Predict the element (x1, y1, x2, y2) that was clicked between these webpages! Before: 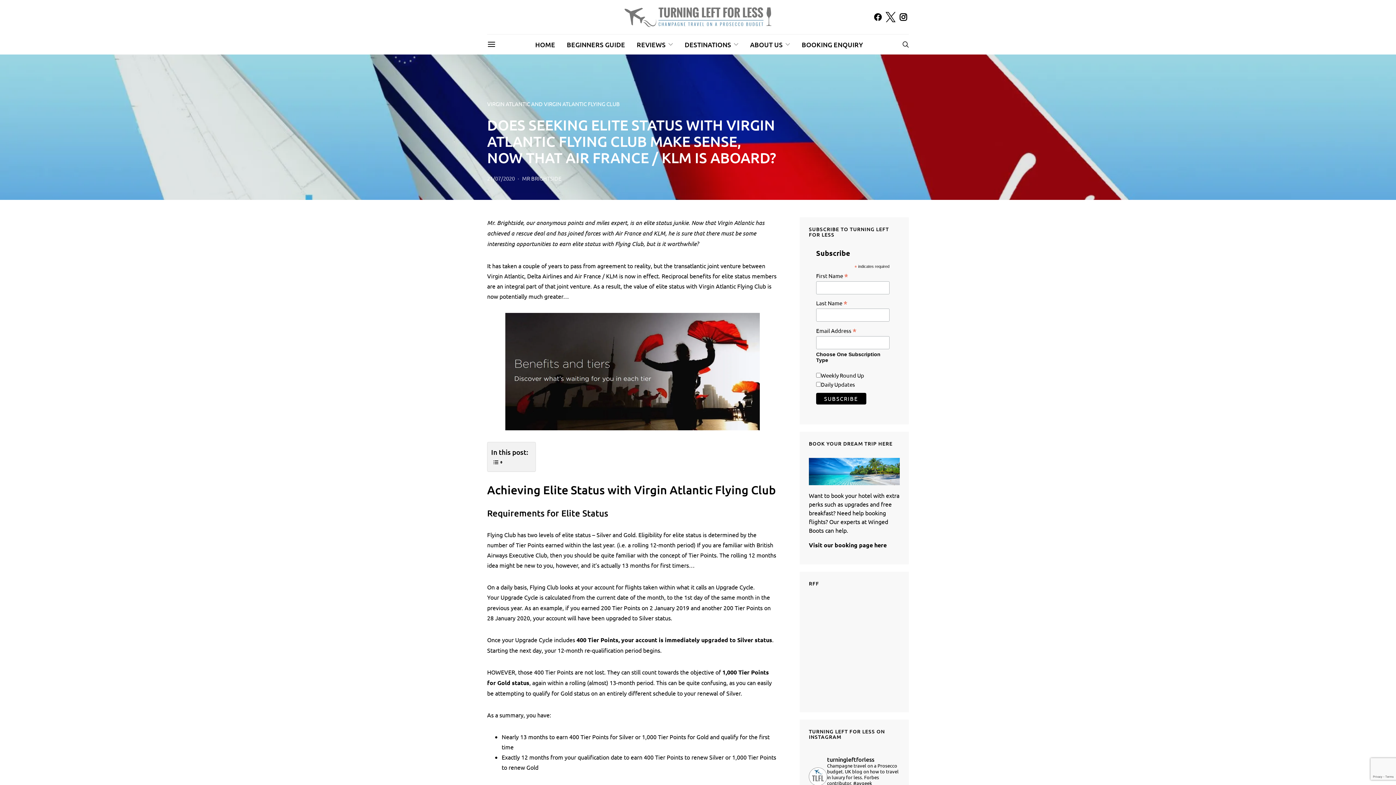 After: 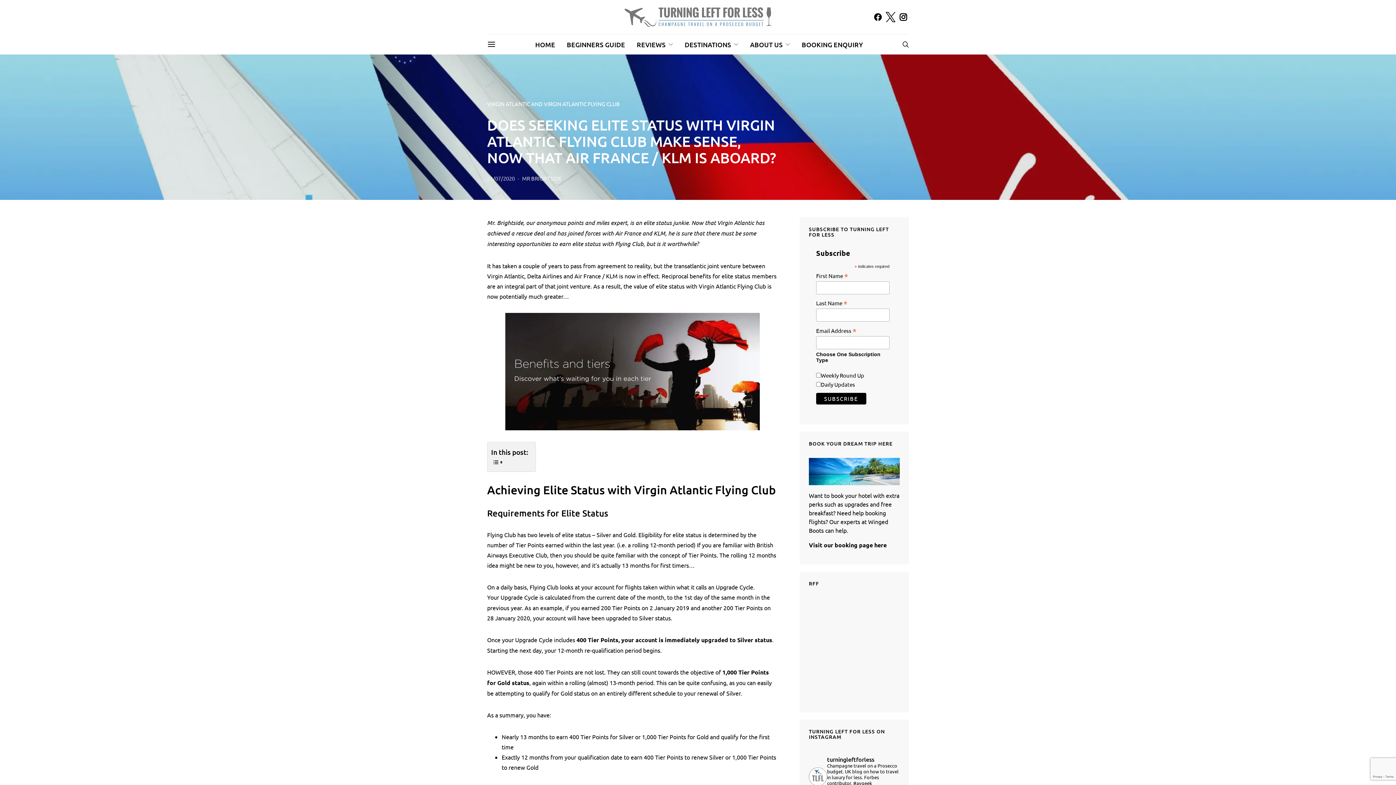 Action: label: 21/07/2020 bbox: (487, 174, 514, 181)